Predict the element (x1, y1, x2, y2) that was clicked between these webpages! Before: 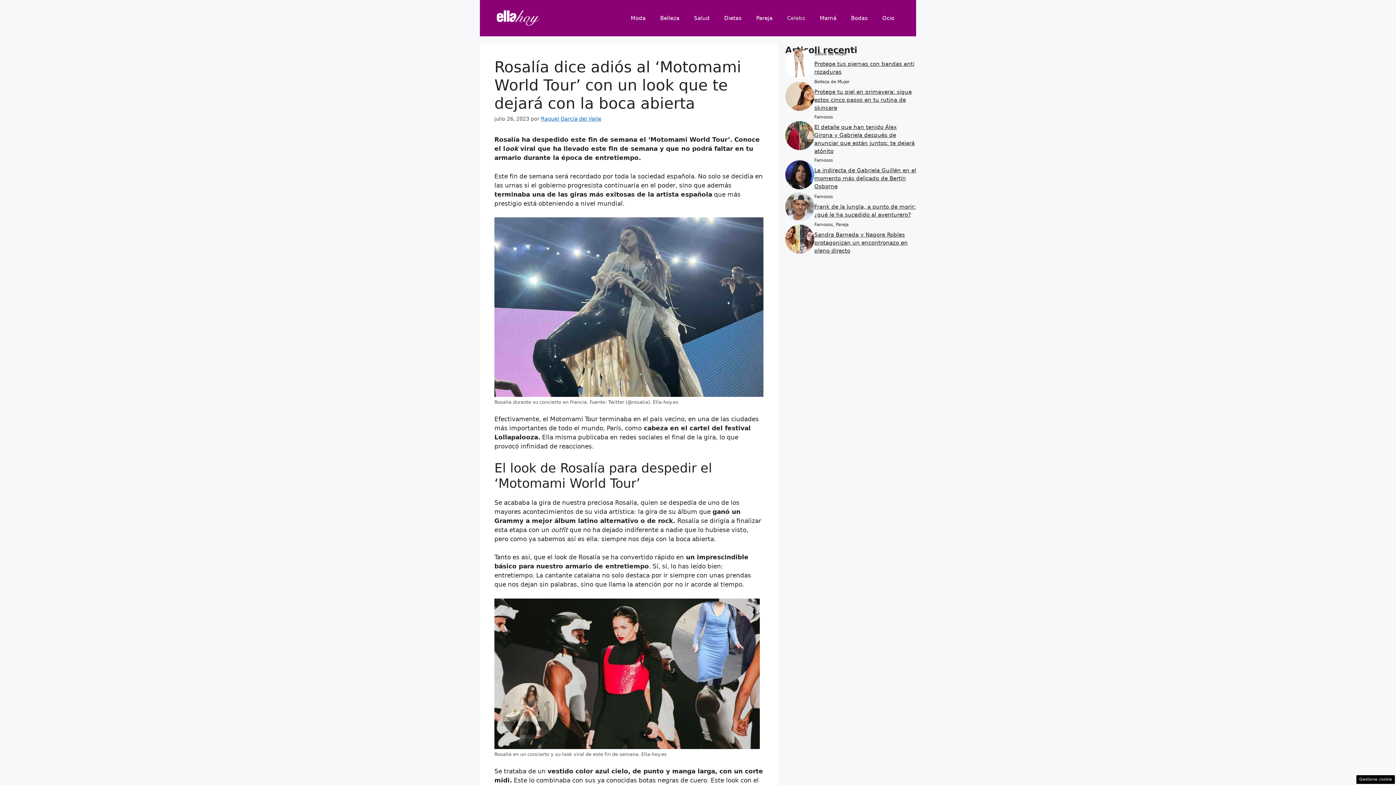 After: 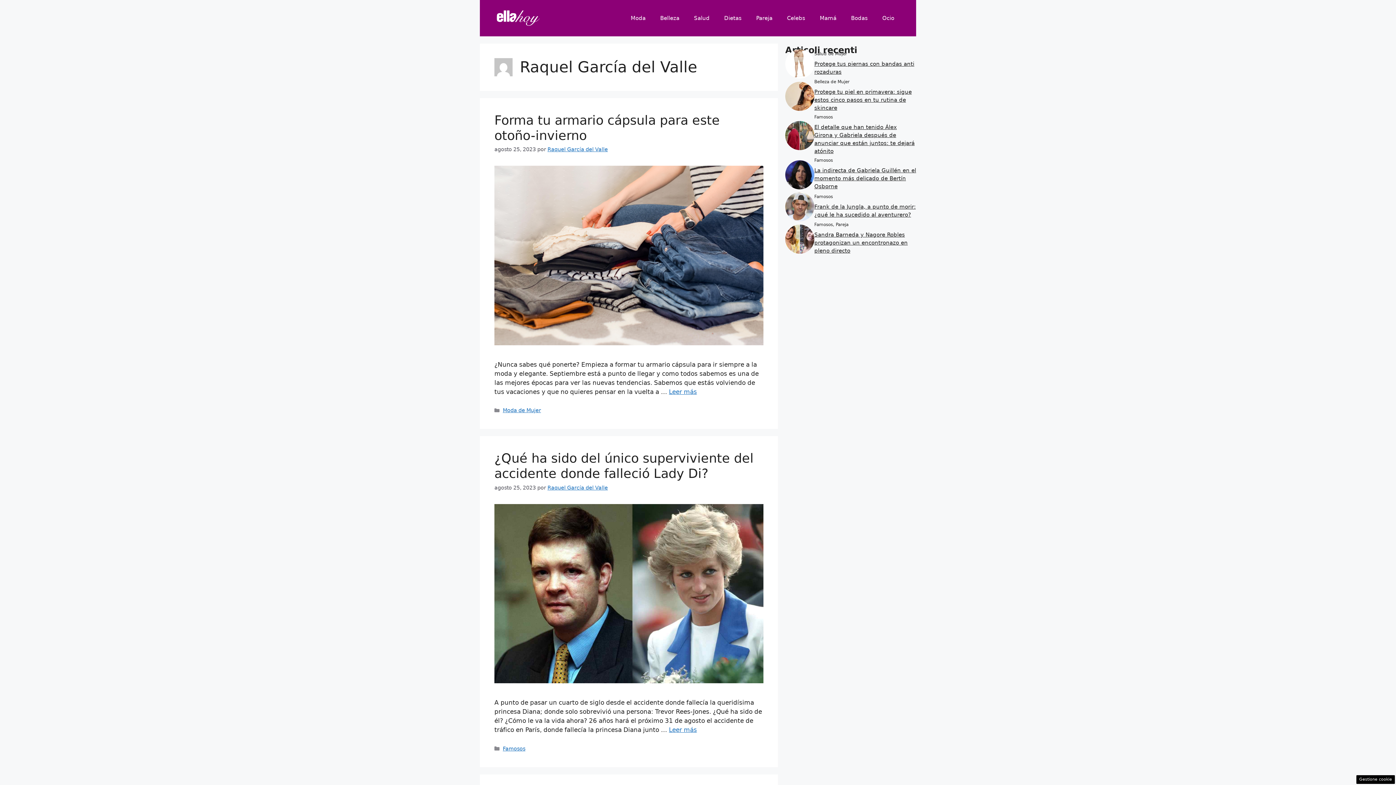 Action: bbox: (541, 116, 601, 121) label: Raquel García del Valle